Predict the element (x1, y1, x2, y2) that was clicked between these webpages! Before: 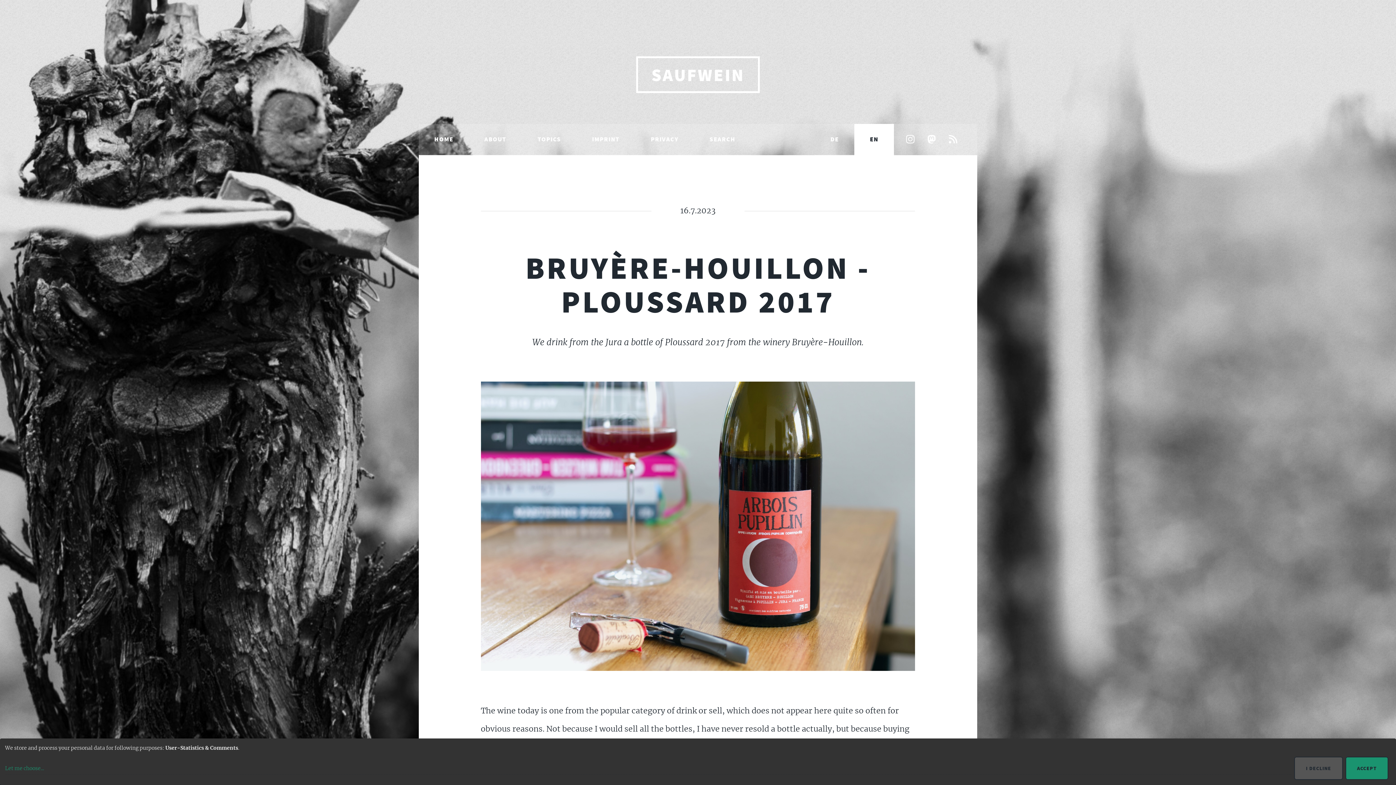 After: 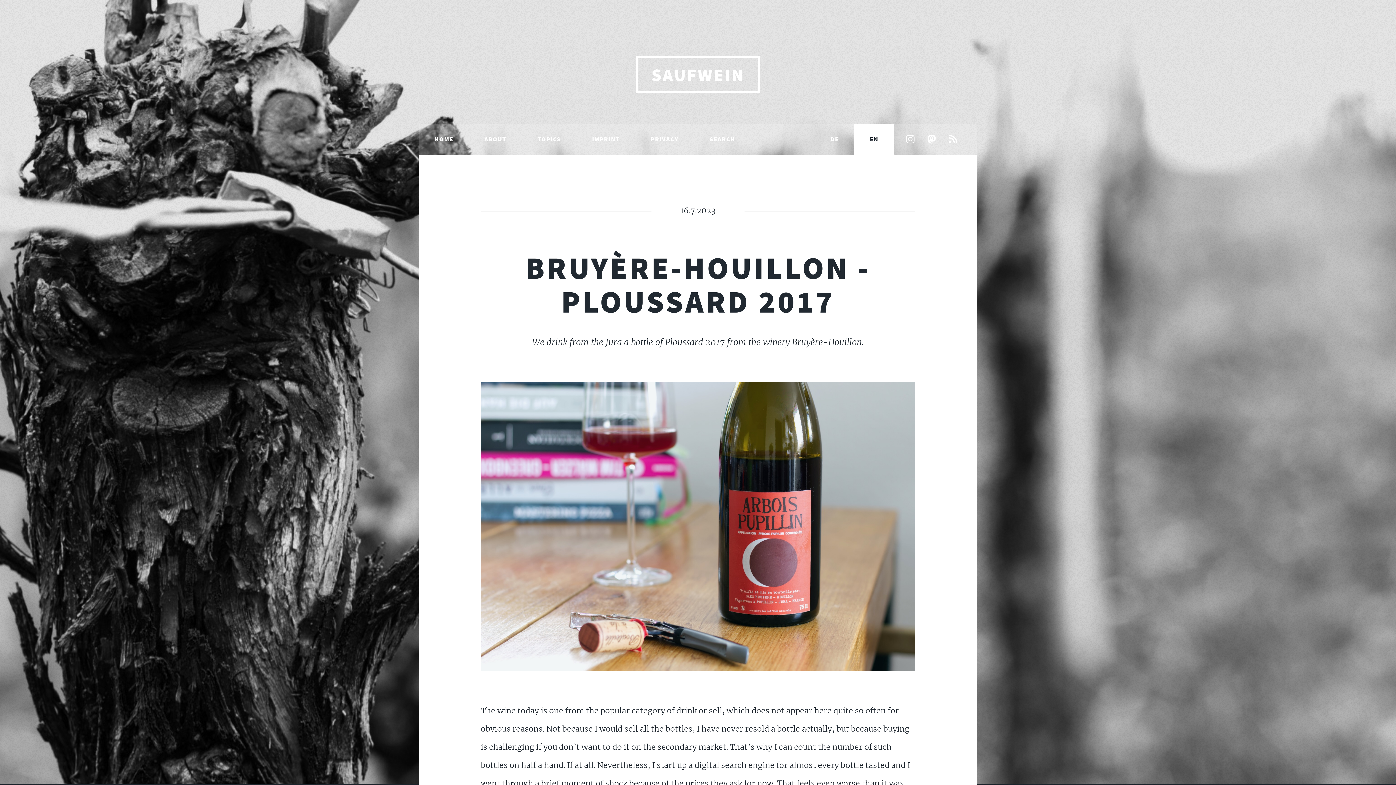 Action: label: ACCEPT bbox: (1345, 757, 1388, 780)